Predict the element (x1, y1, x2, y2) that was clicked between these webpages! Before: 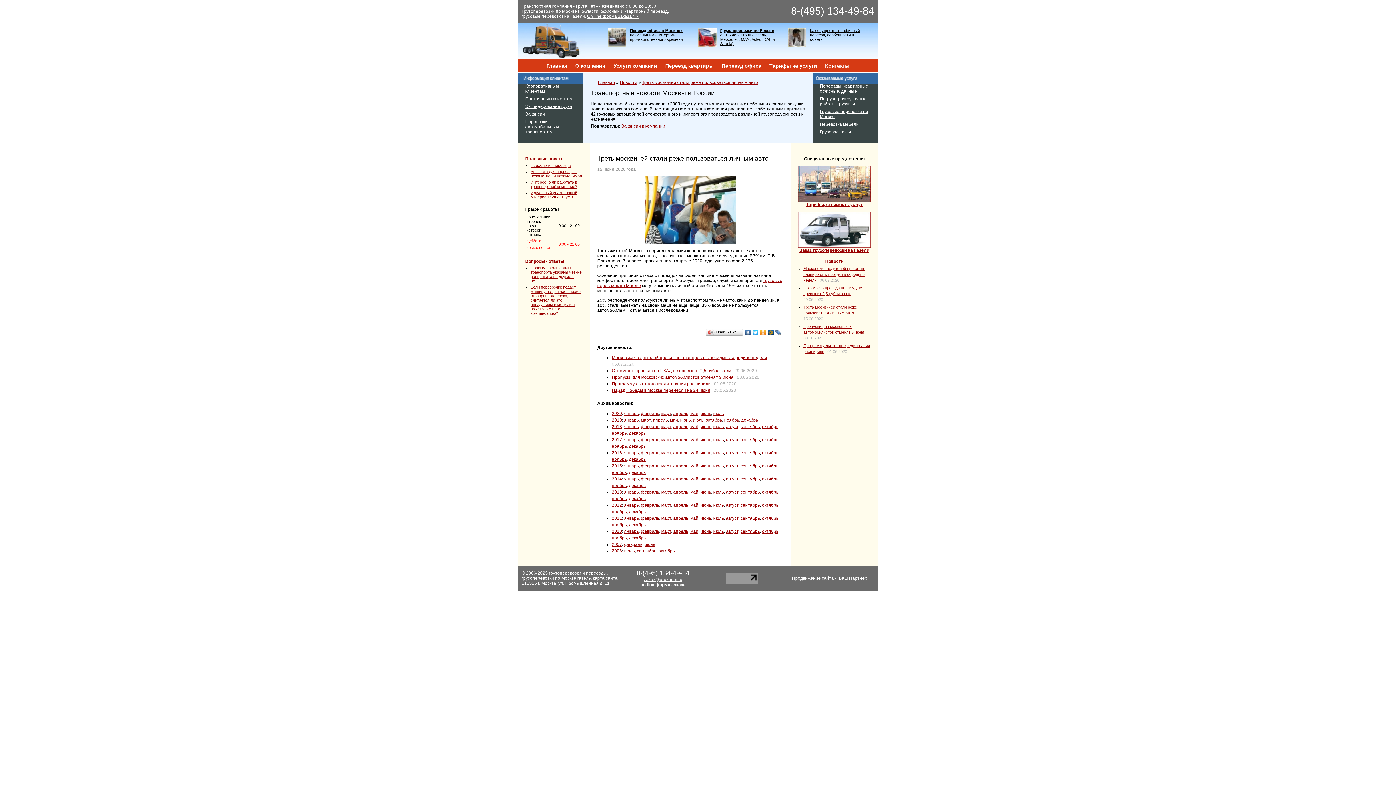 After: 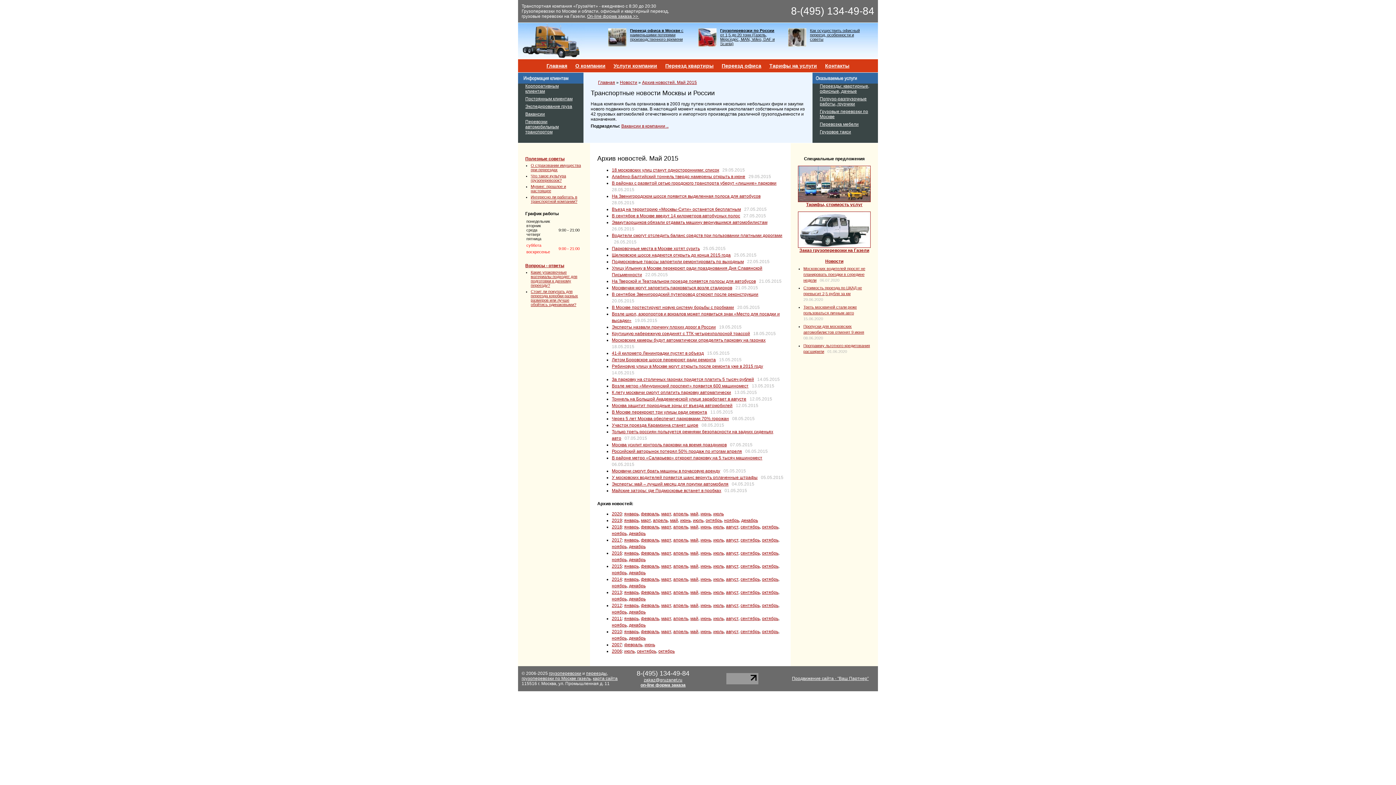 Action: label: май bbox: (690, 463, 698, 468)